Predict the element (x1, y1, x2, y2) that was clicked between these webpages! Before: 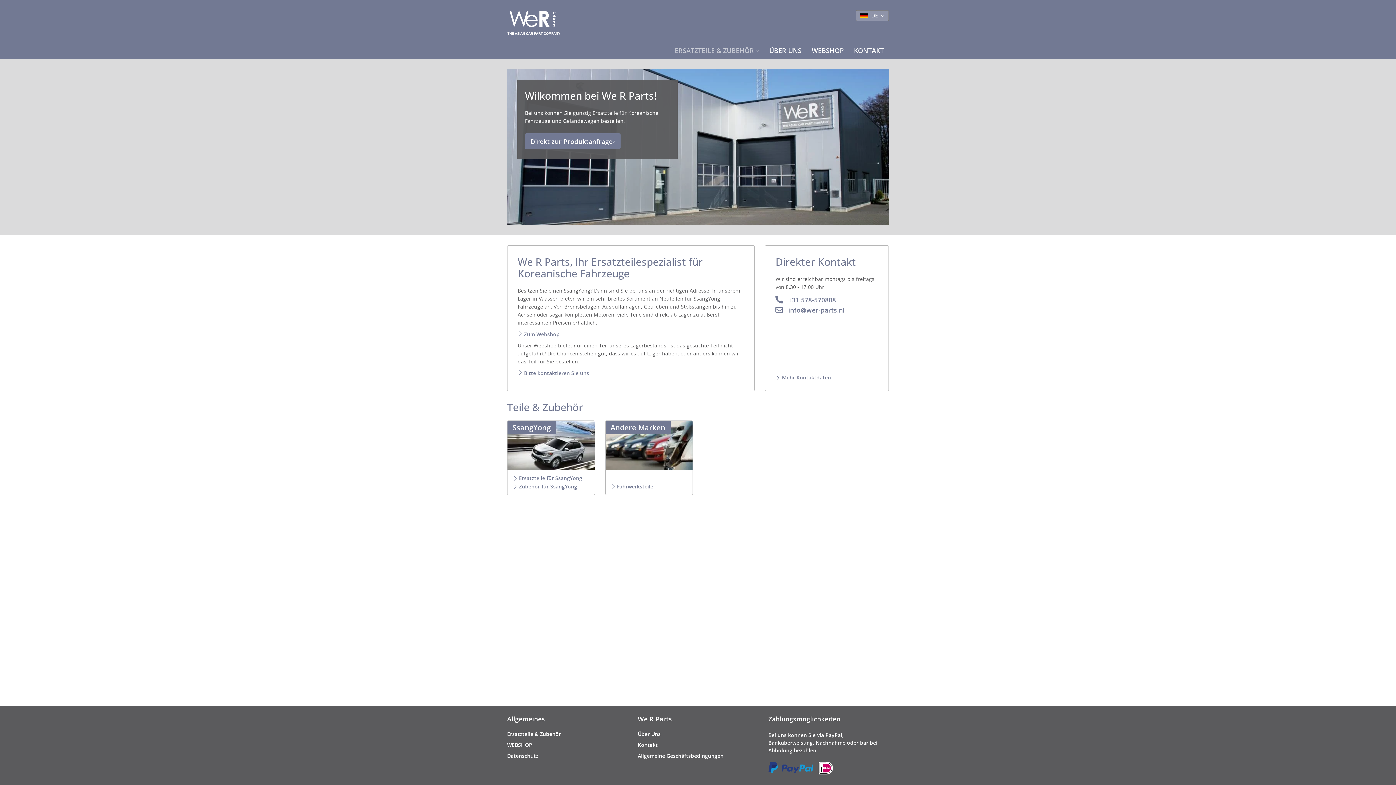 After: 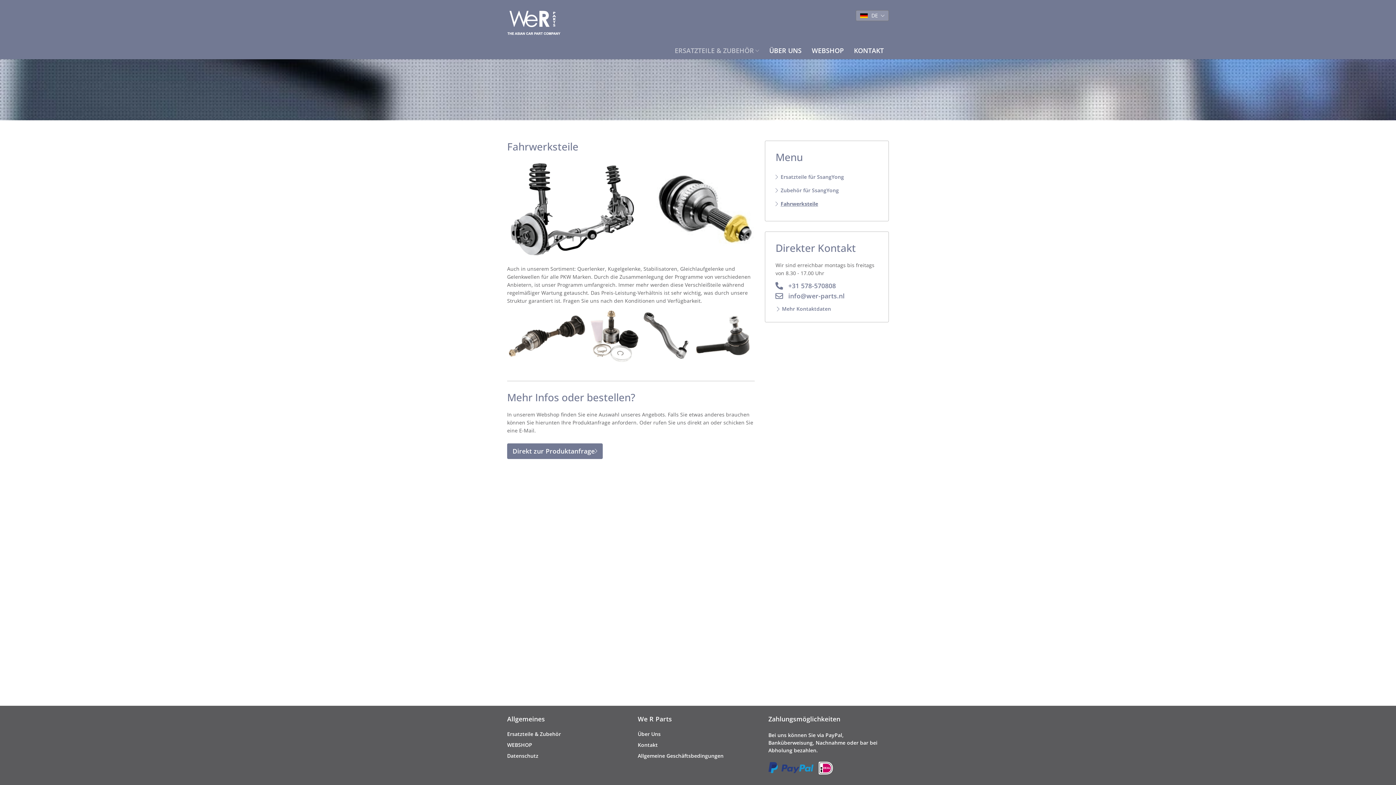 Action: label: Fahrwerksteile bbox: (610, 484, 687, 489)